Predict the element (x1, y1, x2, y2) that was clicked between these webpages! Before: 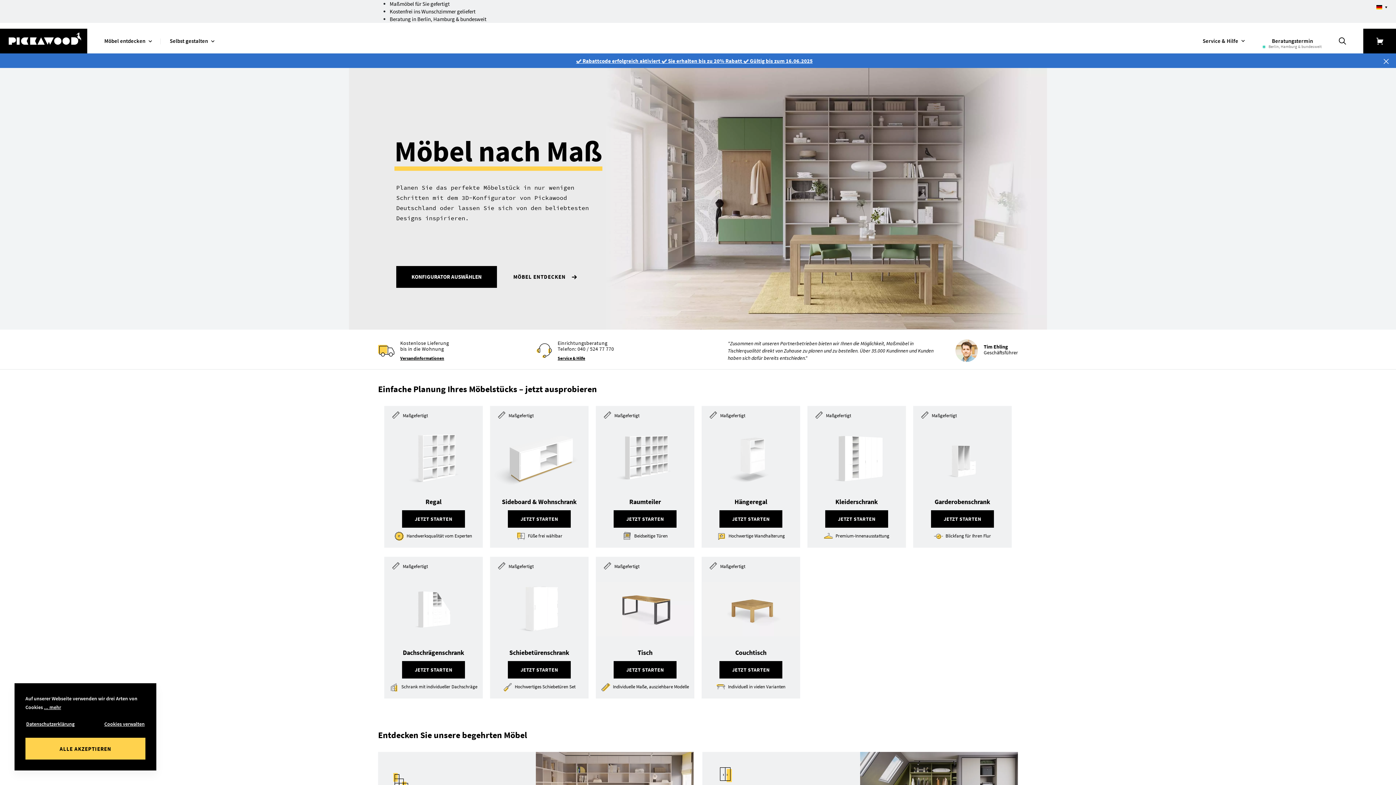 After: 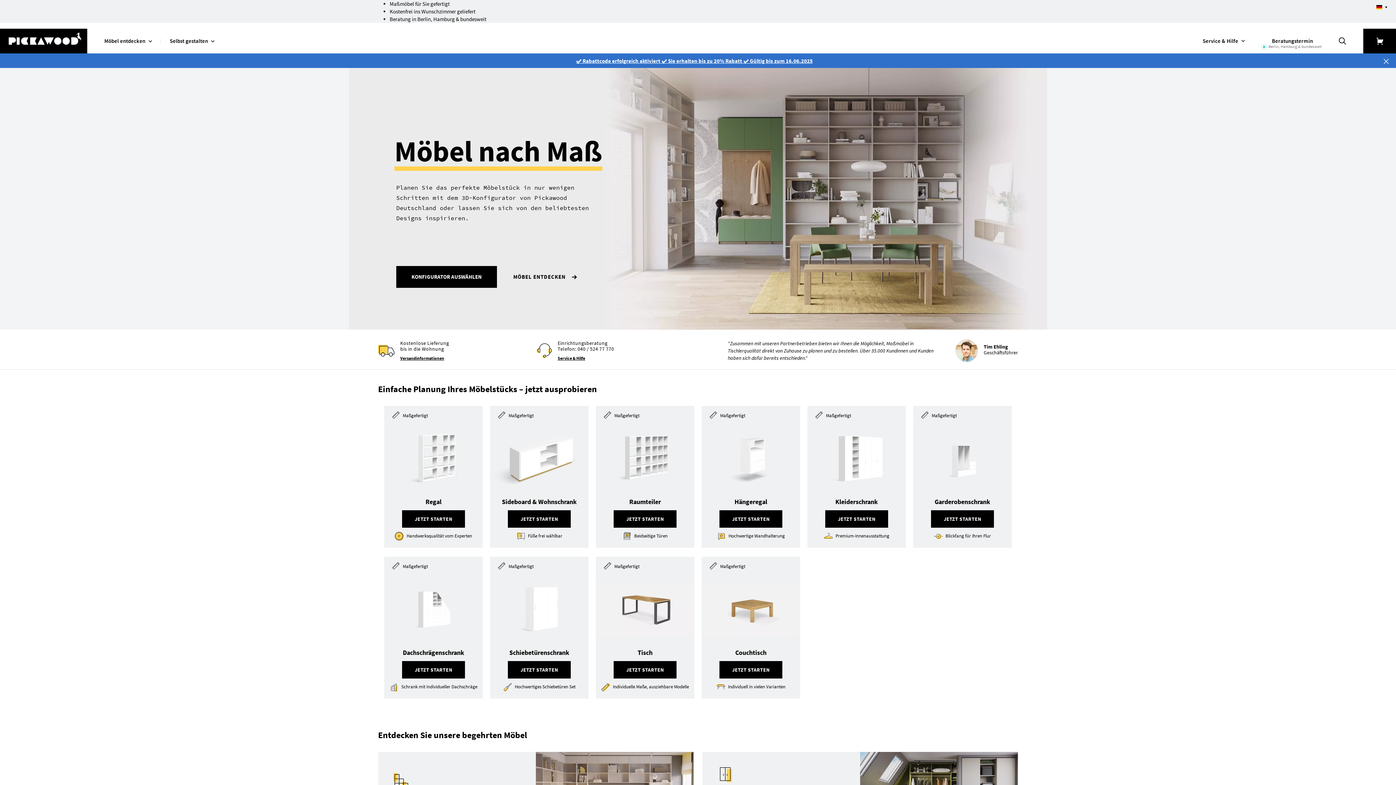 Action: bbox: (25, 738, 145, 760) label: ALLE AKZEPTIEREN